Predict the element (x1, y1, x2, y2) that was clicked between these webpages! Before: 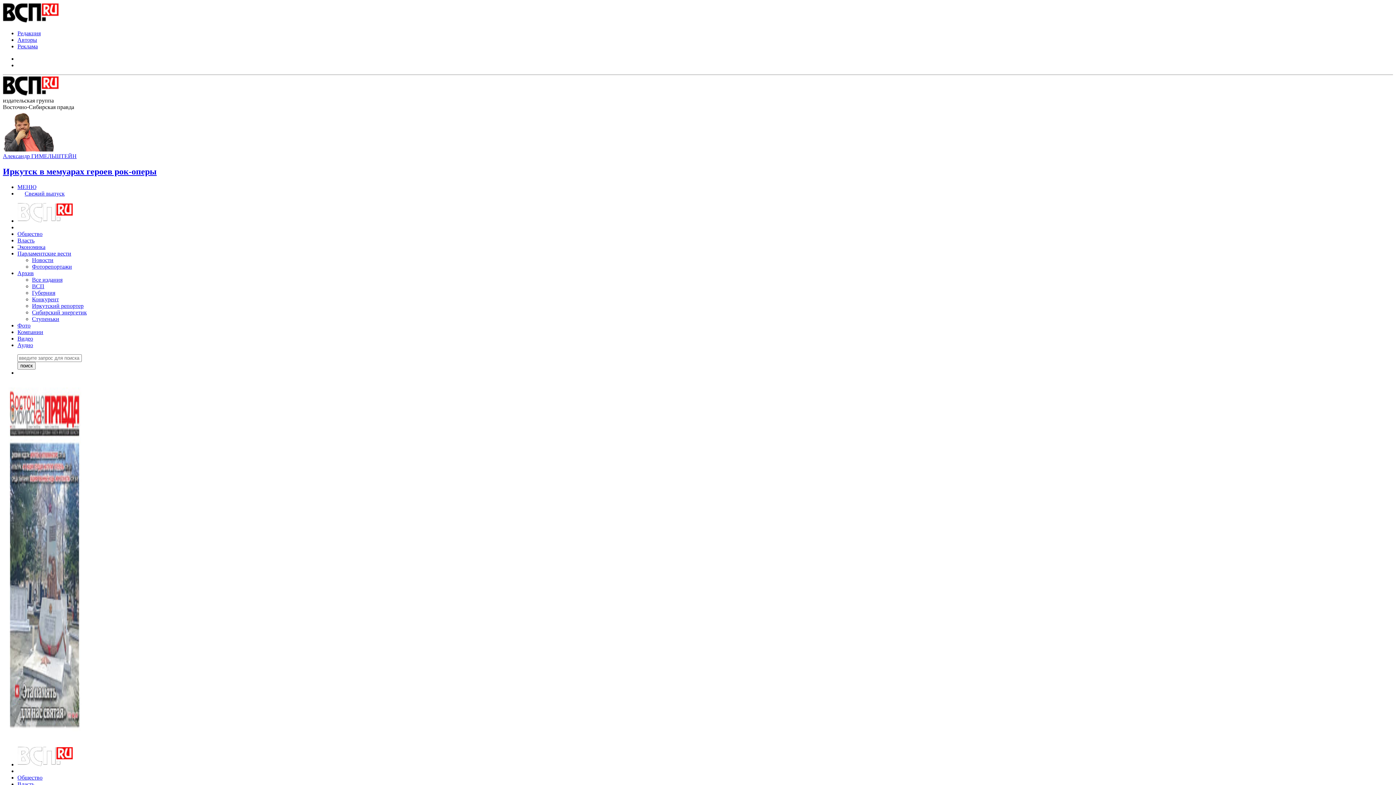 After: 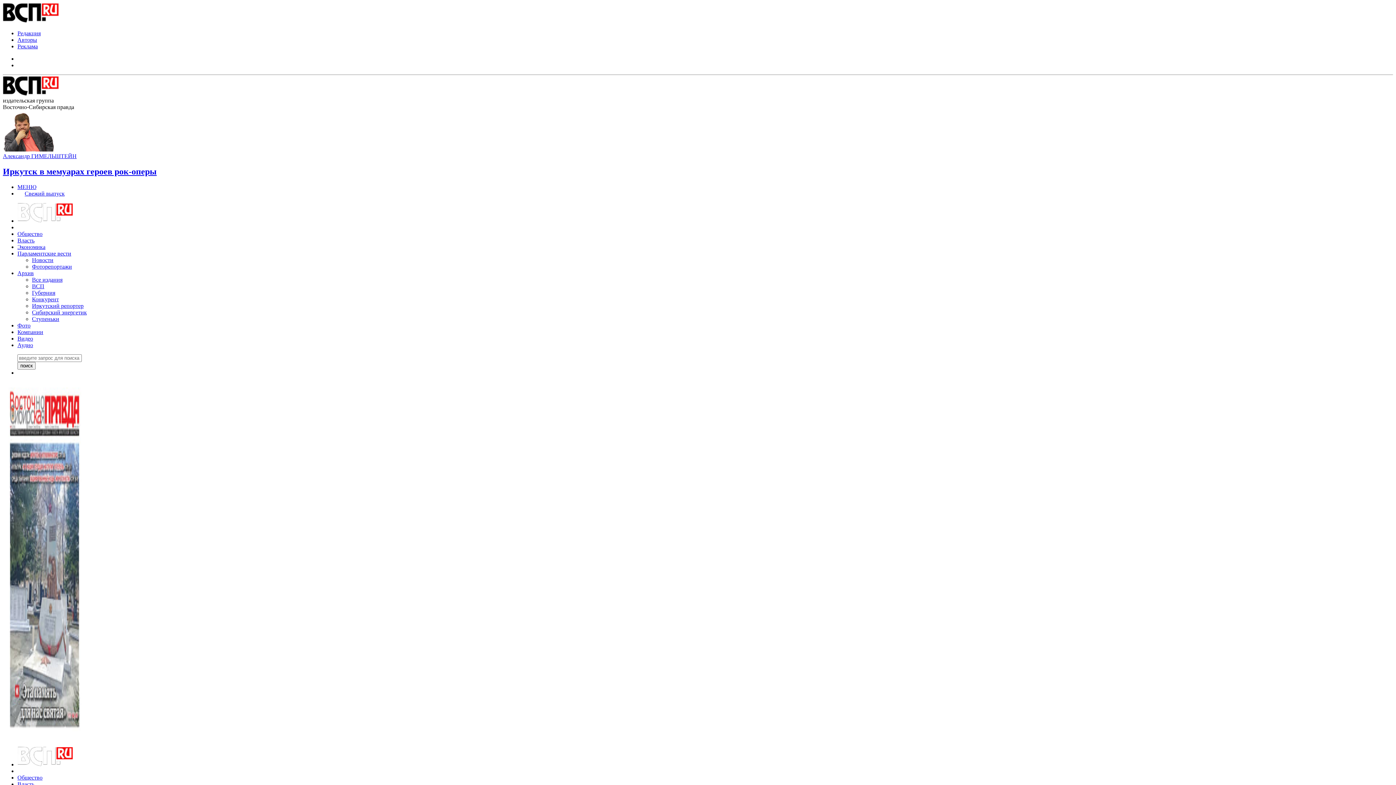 Action: label: Иркутск в мемуарах героев рок-оперы bbox: (2, 166, 1393, 176)